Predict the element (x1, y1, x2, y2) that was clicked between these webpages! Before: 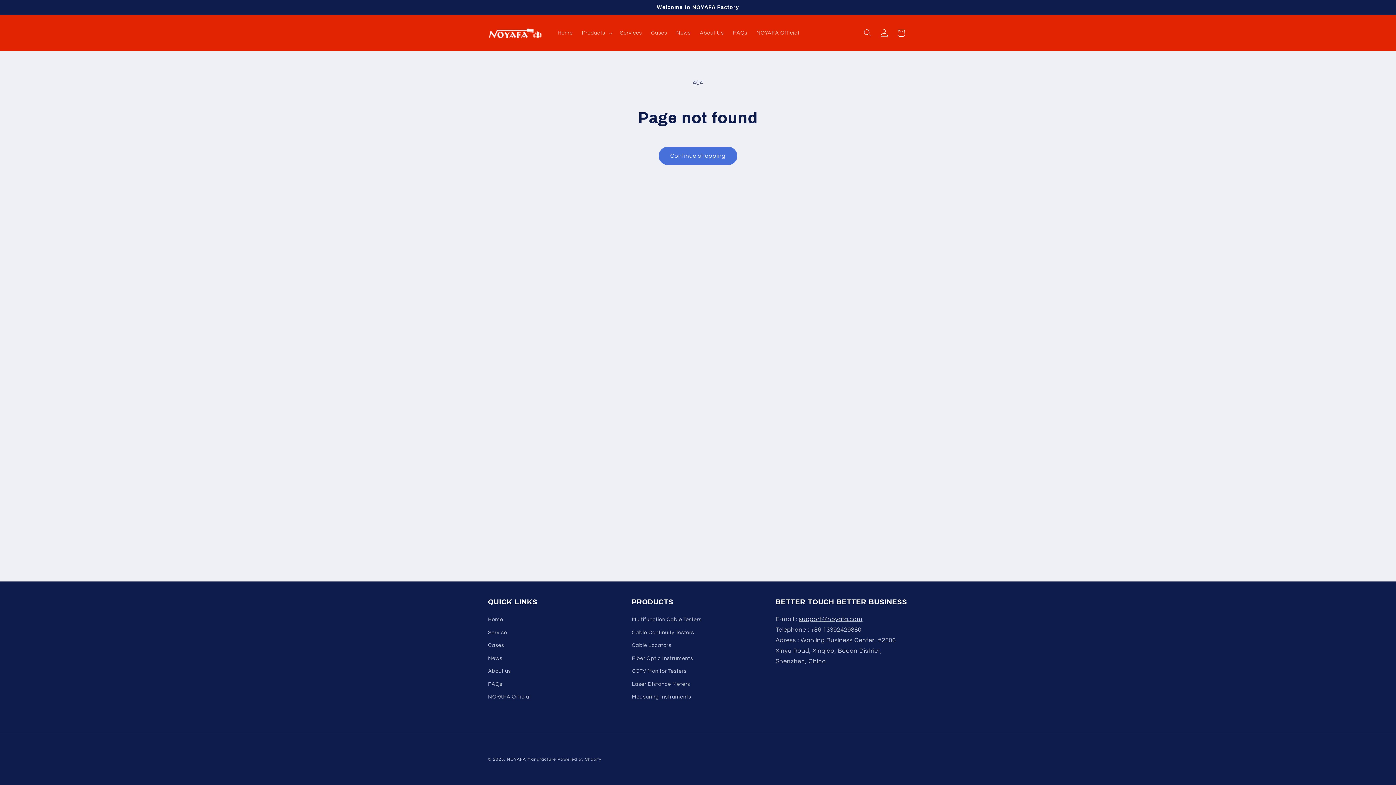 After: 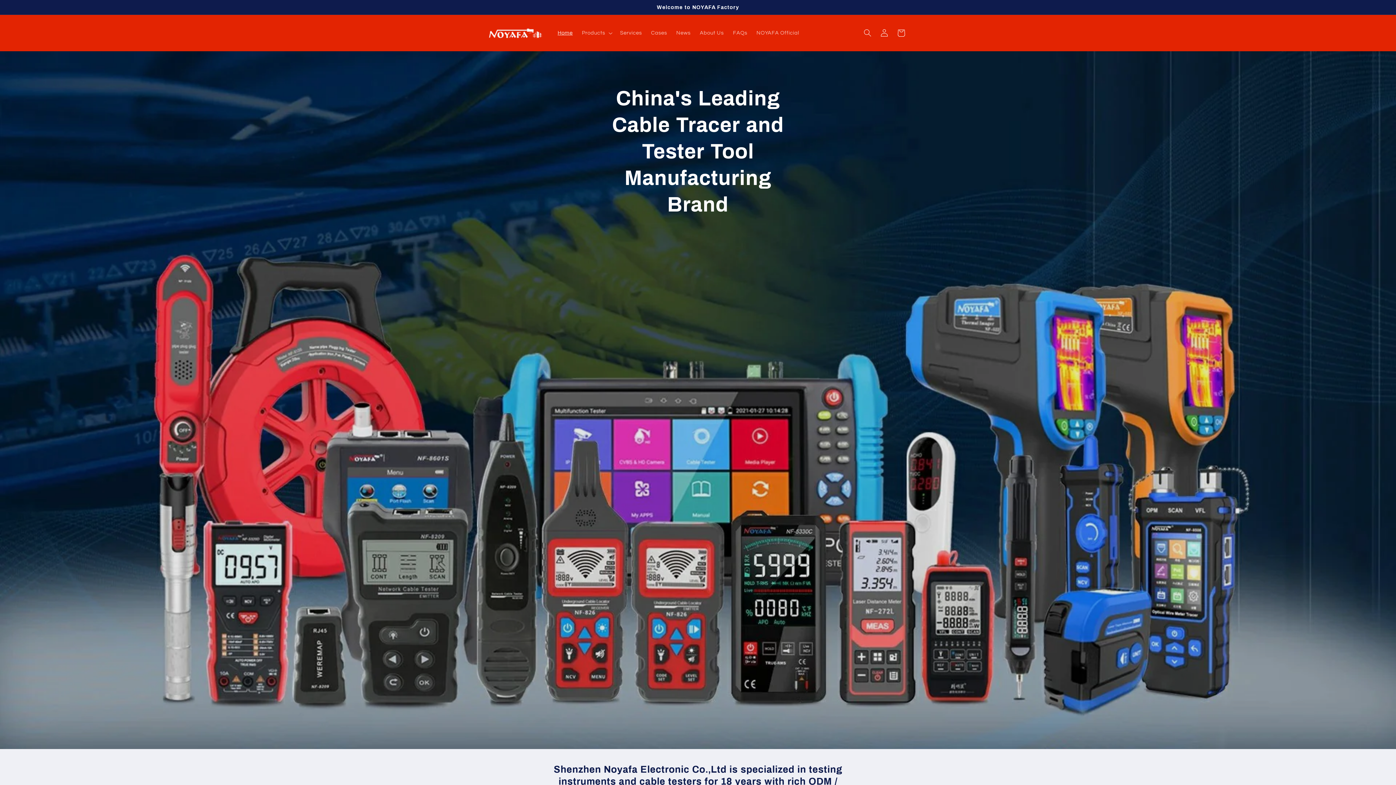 Action: label: Home bbox: (553, 25, 577, 40)